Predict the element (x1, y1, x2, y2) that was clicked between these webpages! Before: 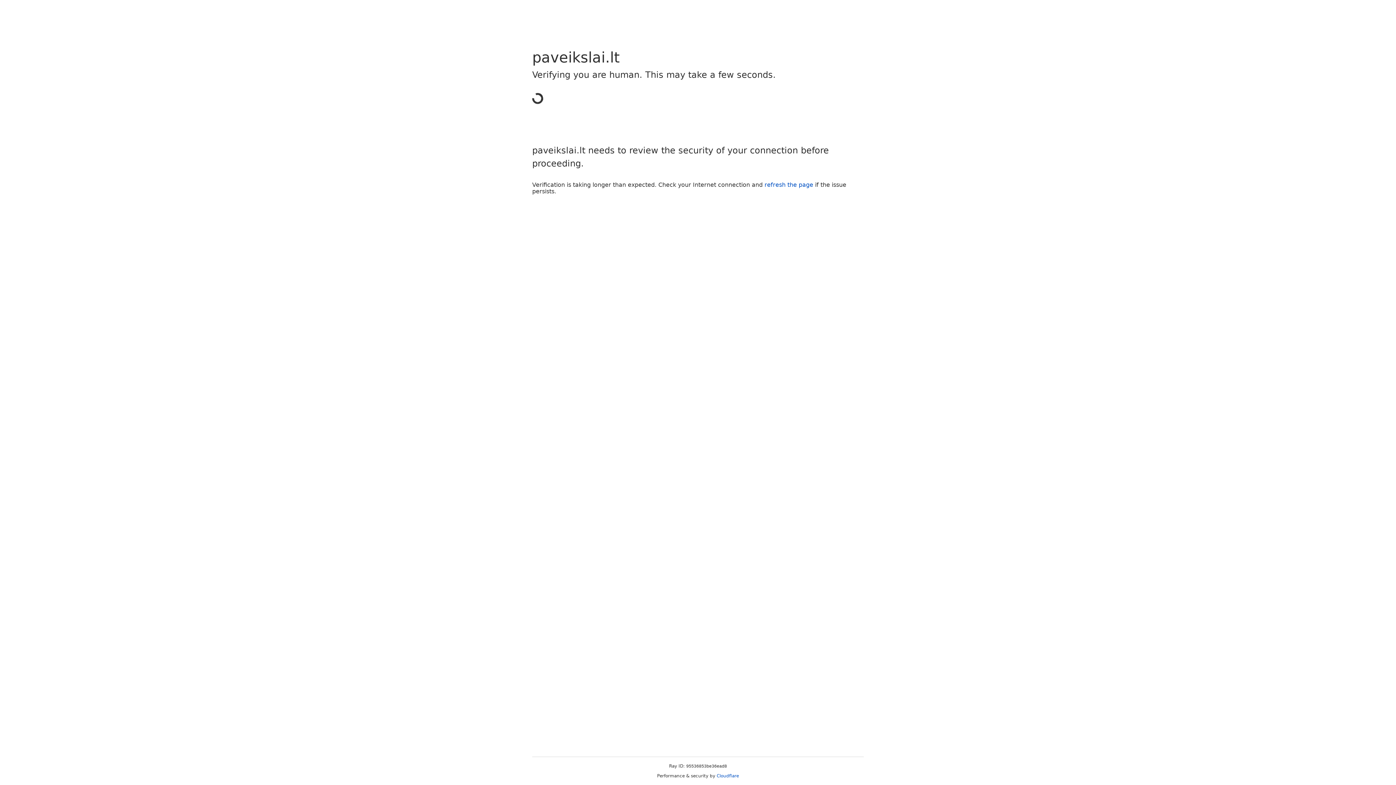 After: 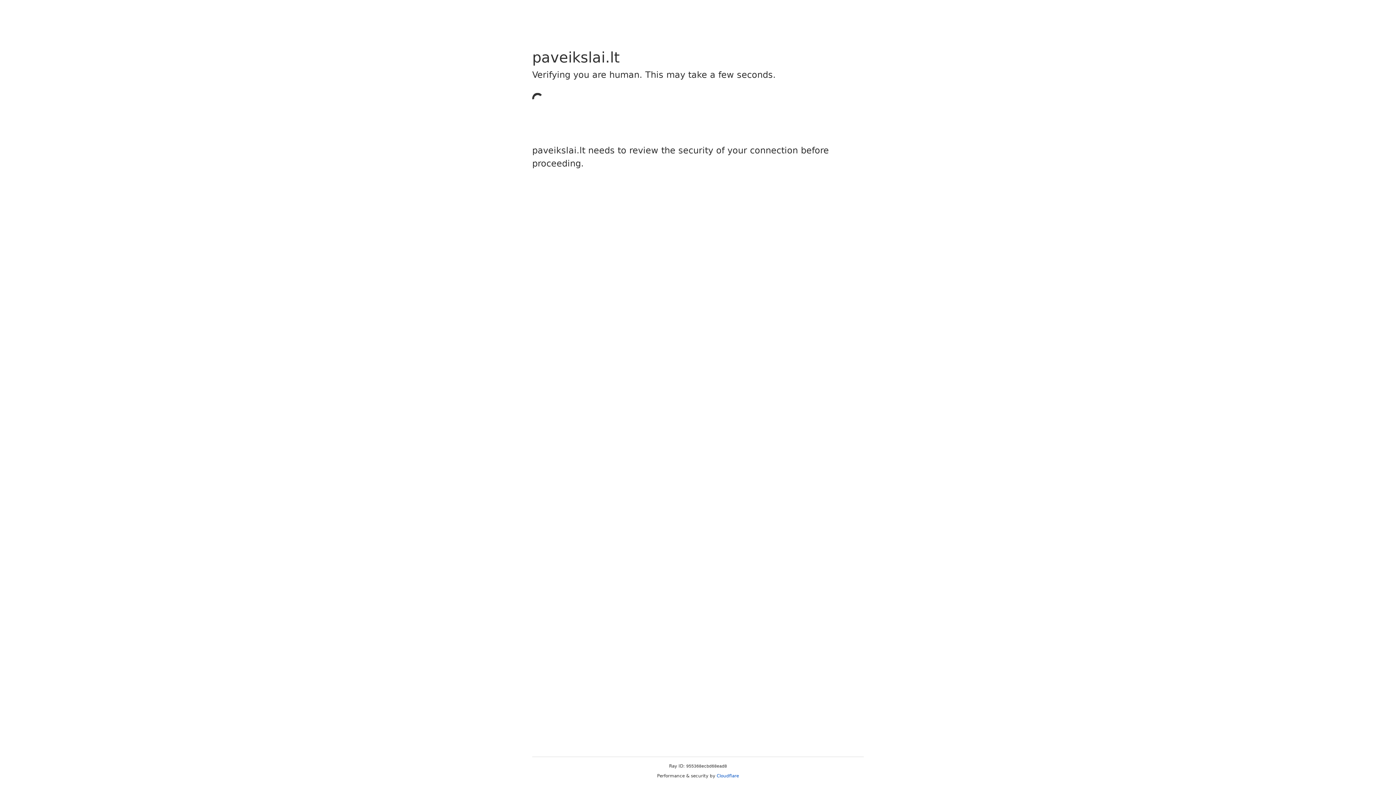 Action: label: Cloudflare bbox: (716, 773, 739, 778)